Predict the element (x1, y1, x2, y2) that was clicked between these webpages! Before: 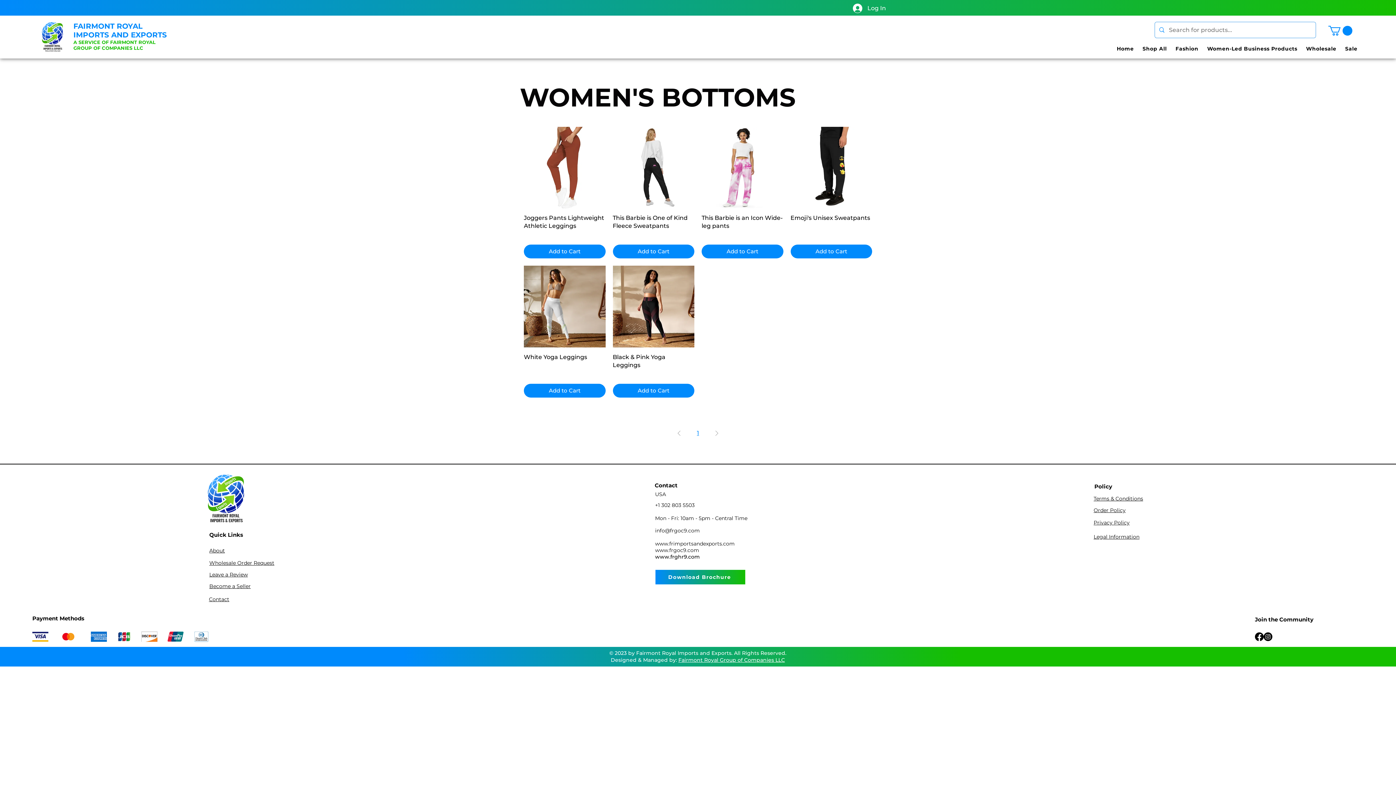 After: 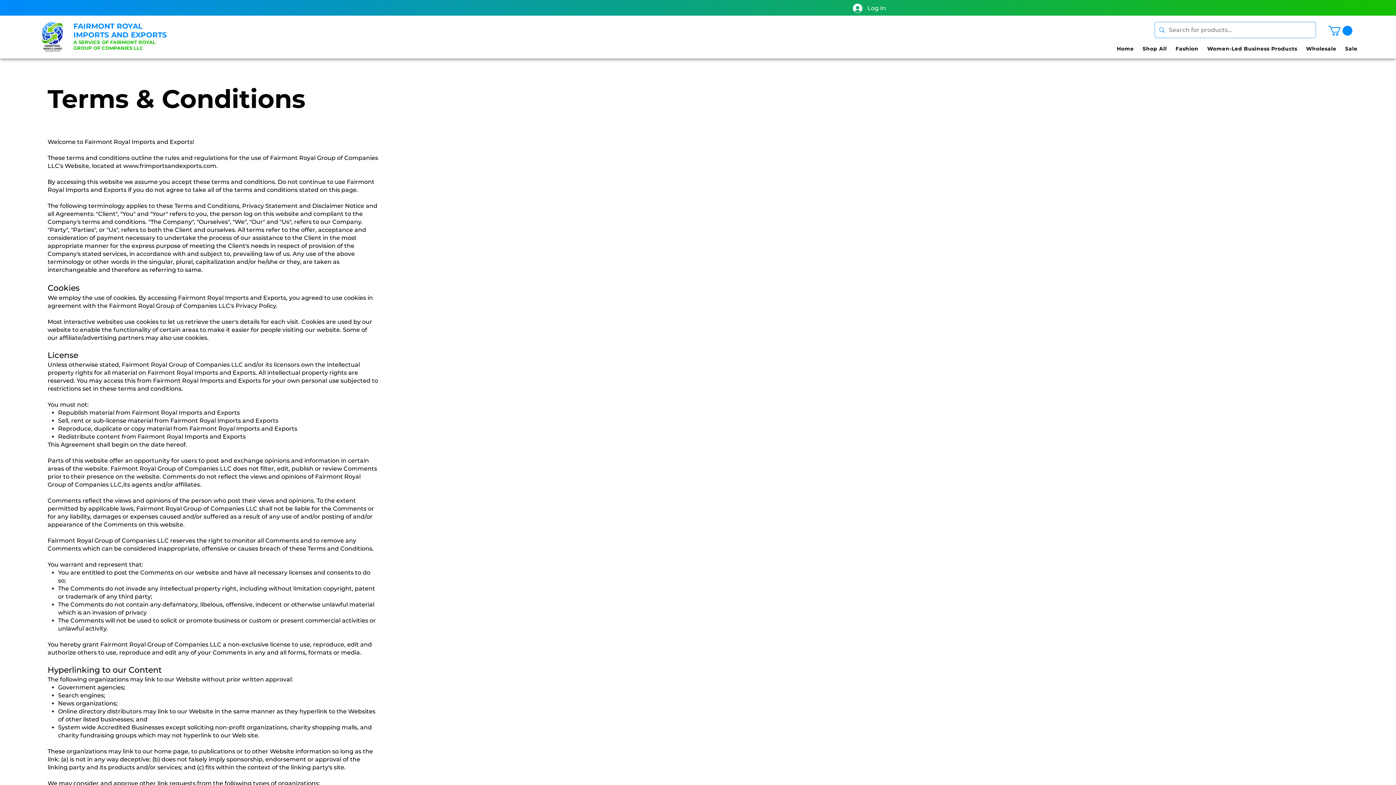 Action: bbox: (1093, 495, 1143, 502) label: Terms & Conditions